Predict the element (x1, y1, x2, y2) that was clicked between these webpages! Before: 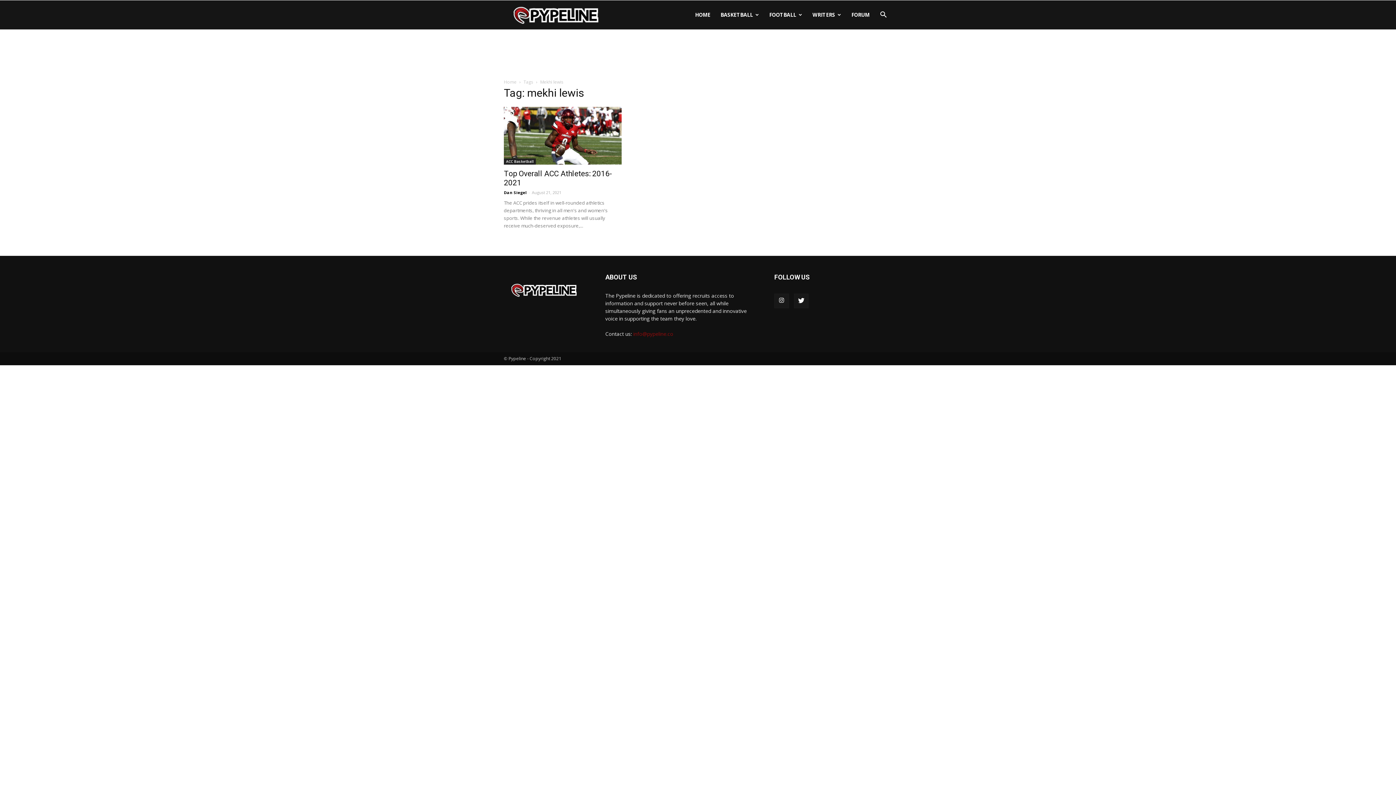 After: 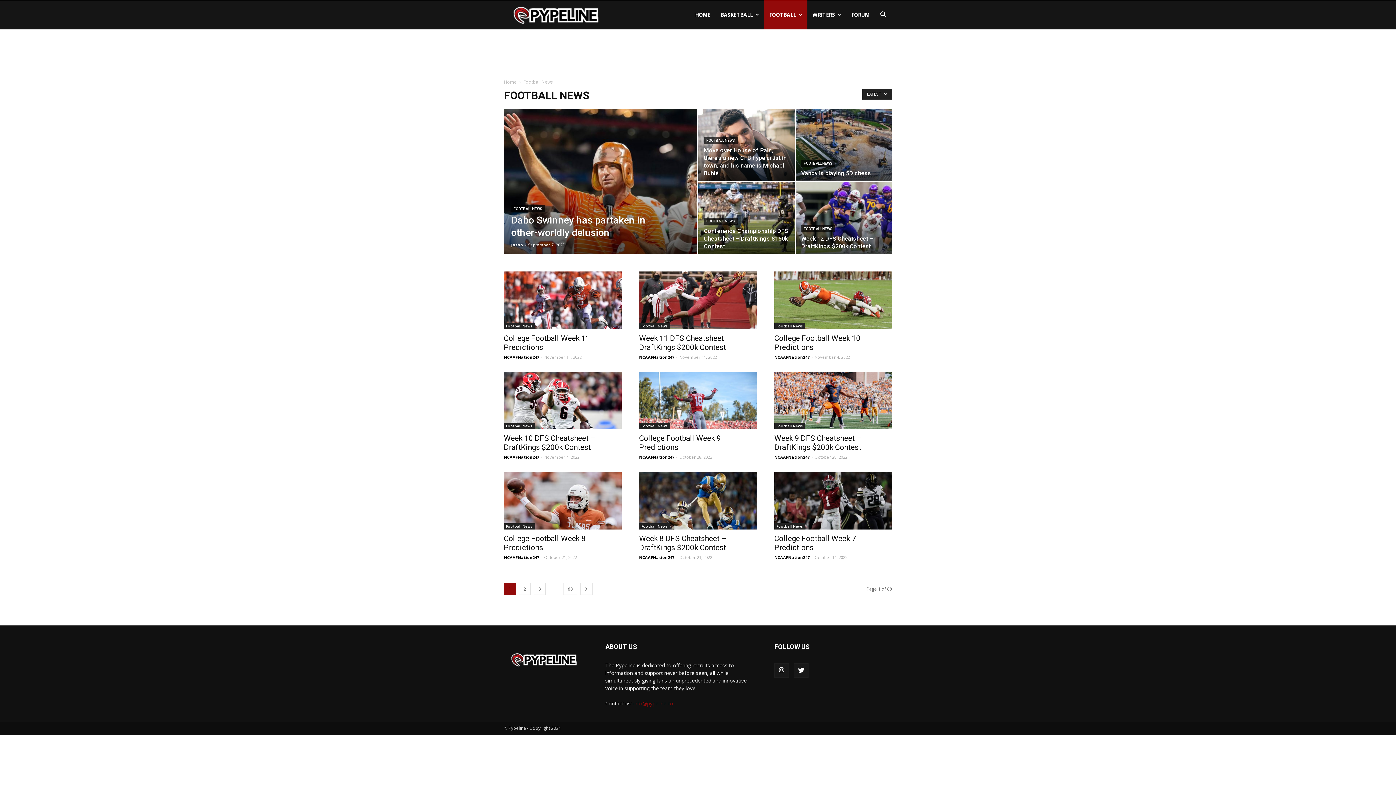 Action: bbox: (764, 0, 807, 29) label: FOOTBALL